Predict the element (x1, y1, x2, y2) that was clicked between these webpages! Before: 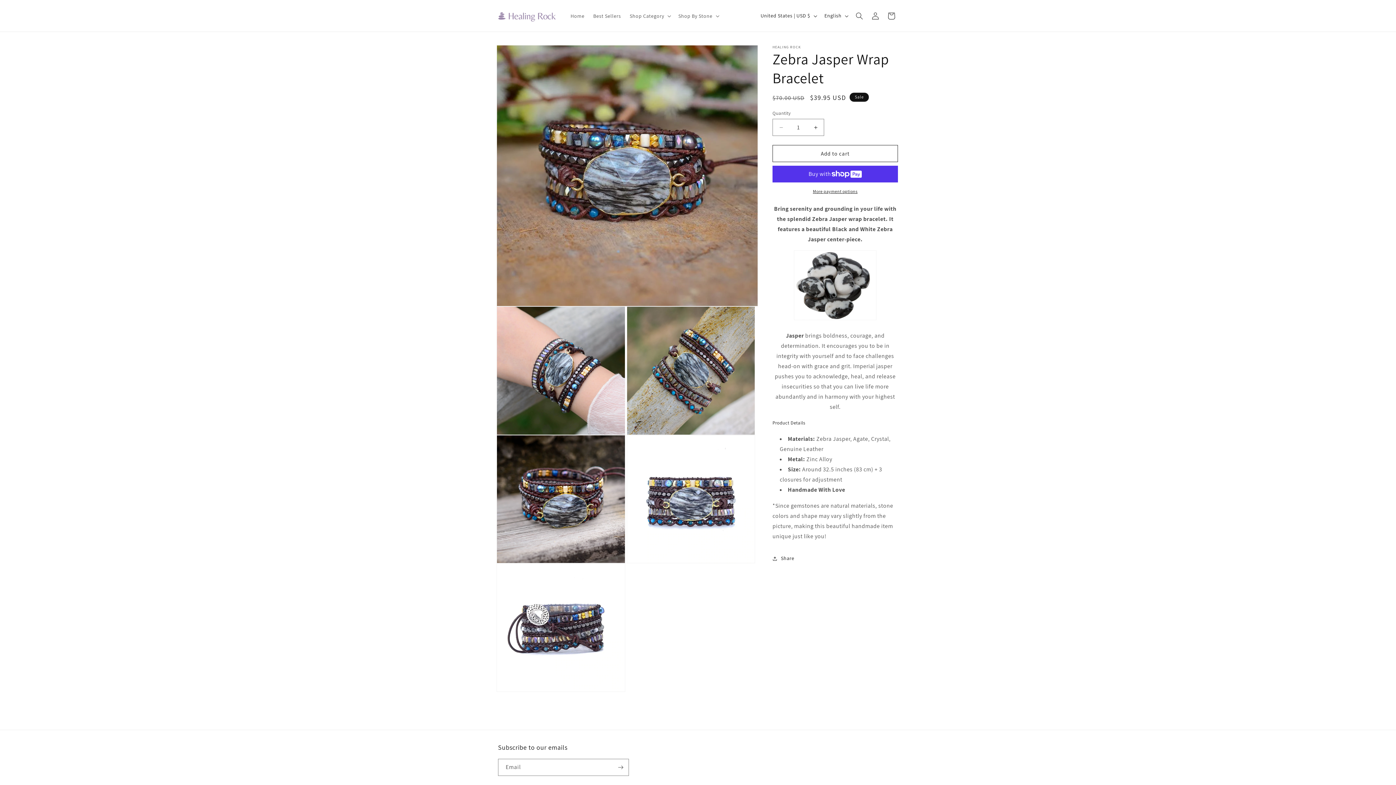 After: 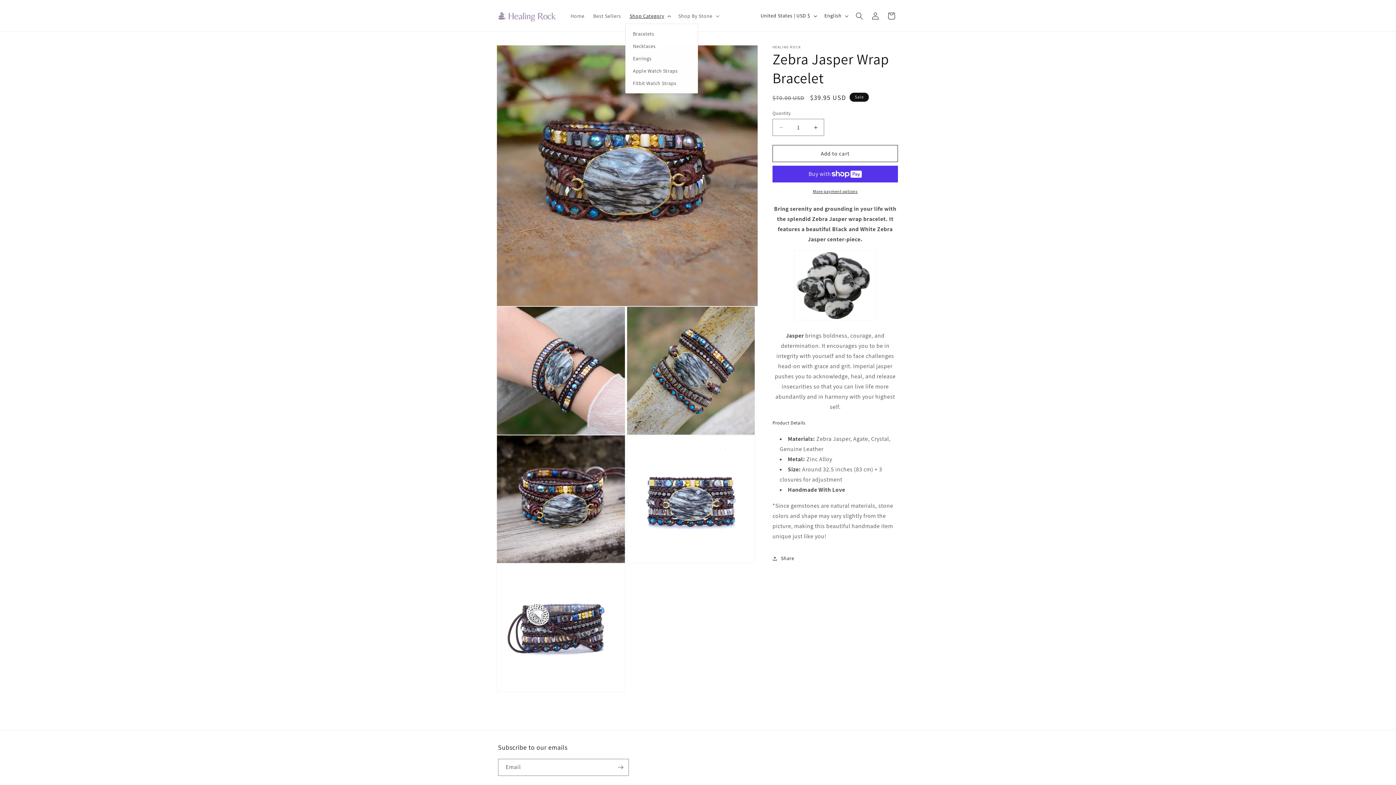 Action: bbox: (625, 8, 674, 23) label: Shop Category